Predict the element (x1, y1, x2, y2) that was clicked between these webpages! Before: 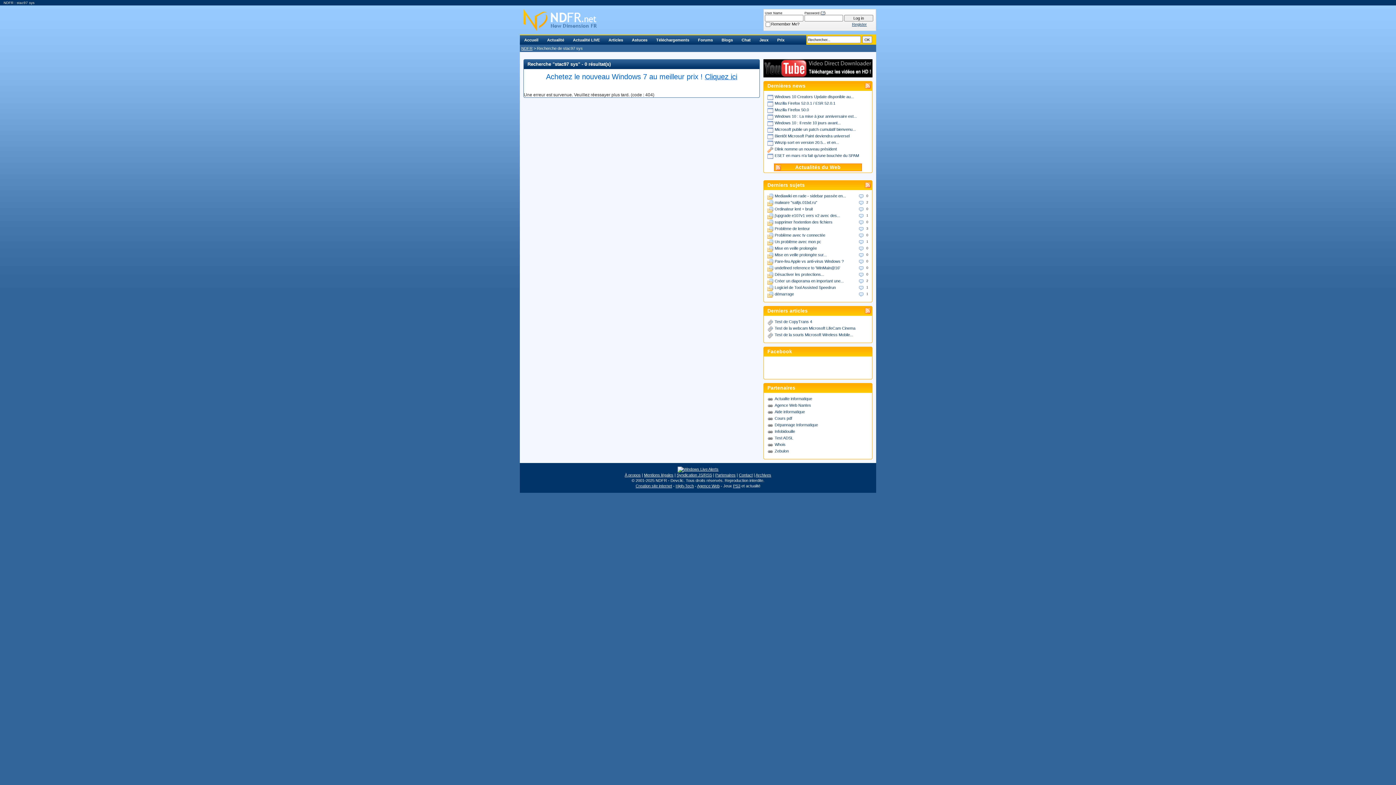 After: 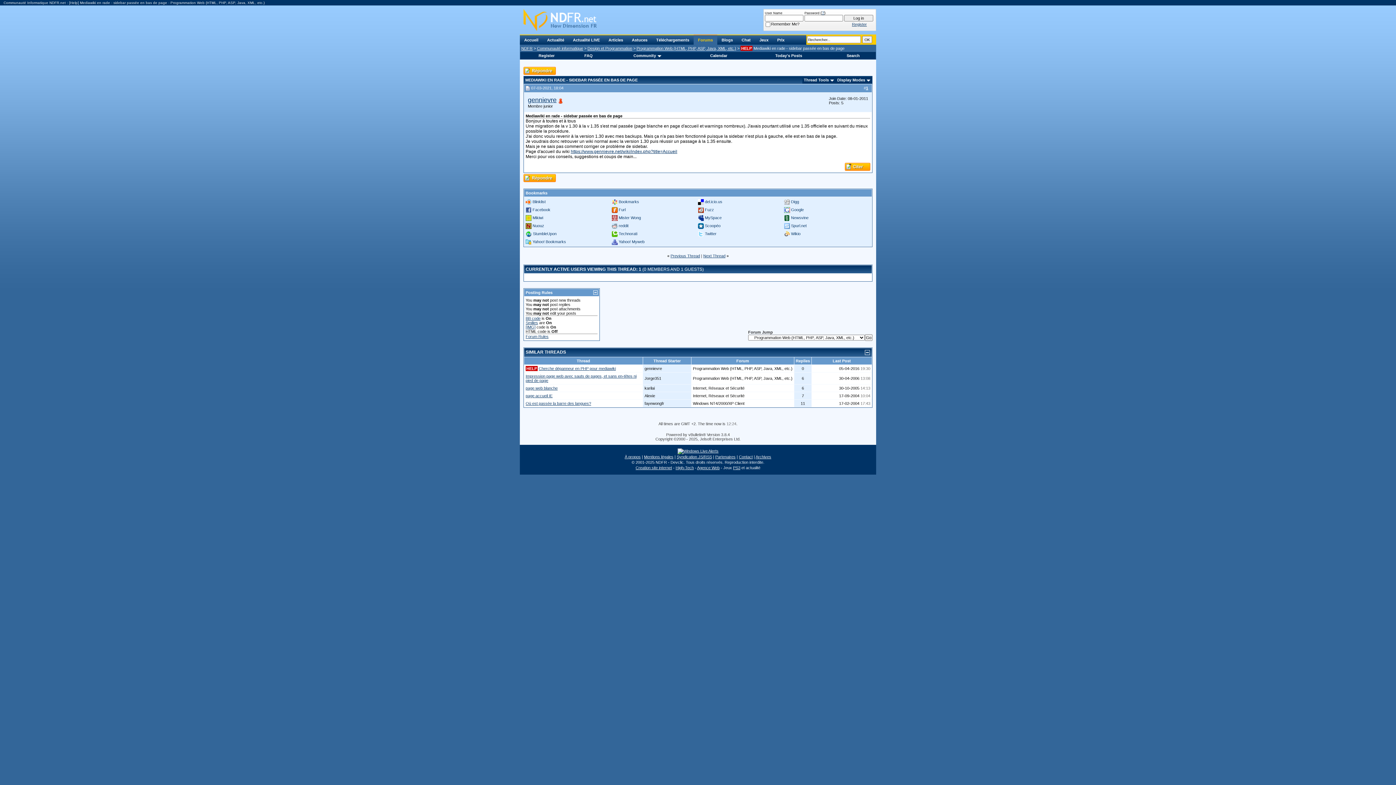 Action: bbox: (774, 193, 846, 198) label: Mediawiki en rade - sidebar passée en...